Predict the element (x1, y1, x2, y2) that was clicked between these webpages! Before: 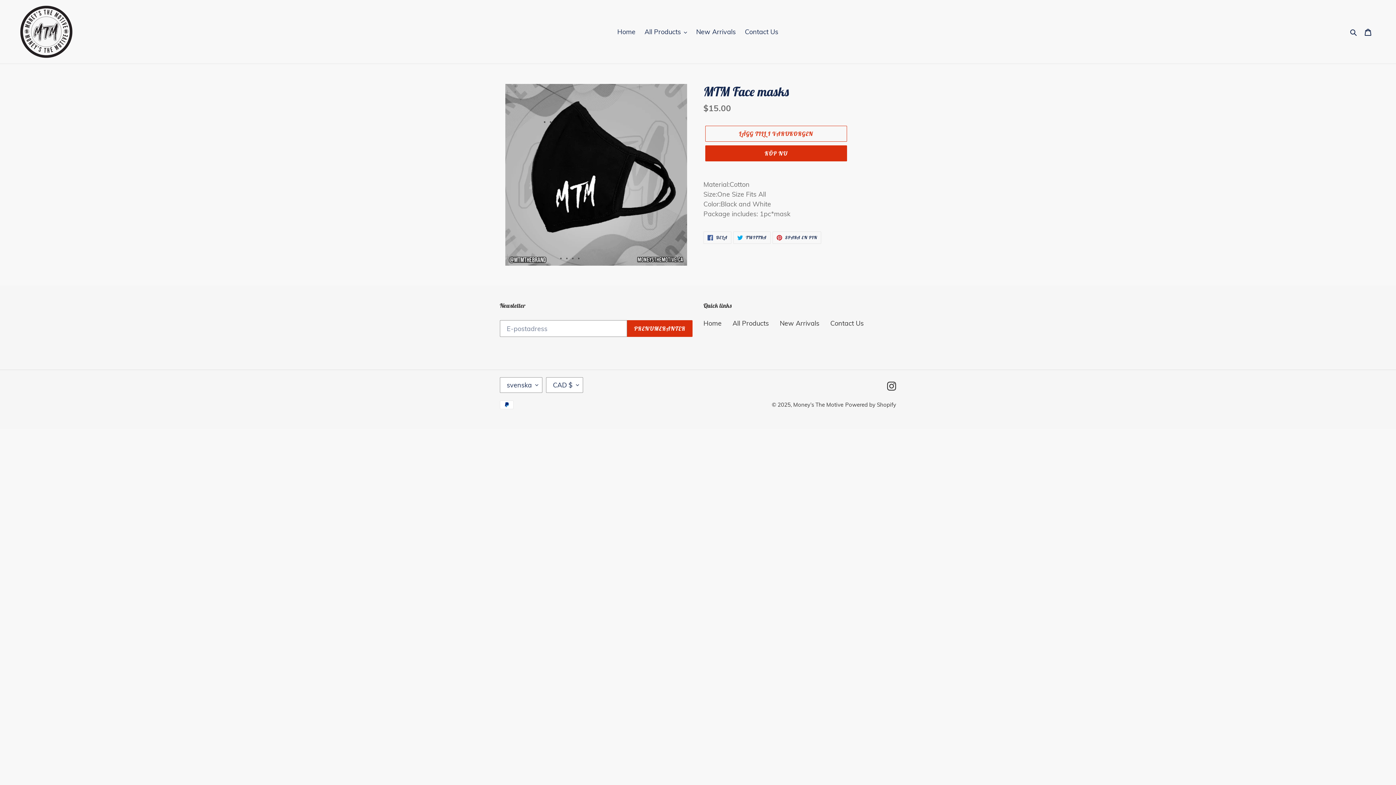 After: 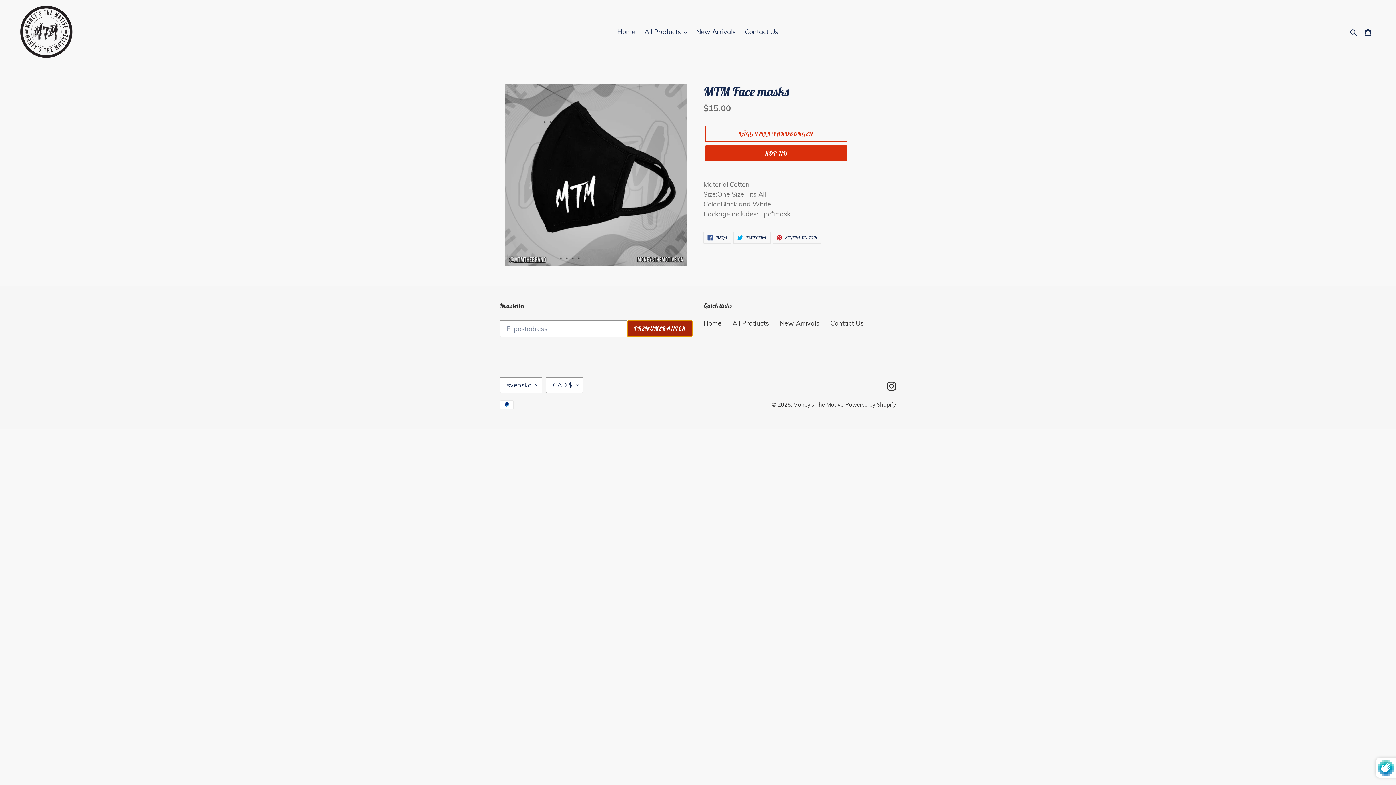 Action: bbox: (627, 320, 692, 337) label: PRENUMERANTER